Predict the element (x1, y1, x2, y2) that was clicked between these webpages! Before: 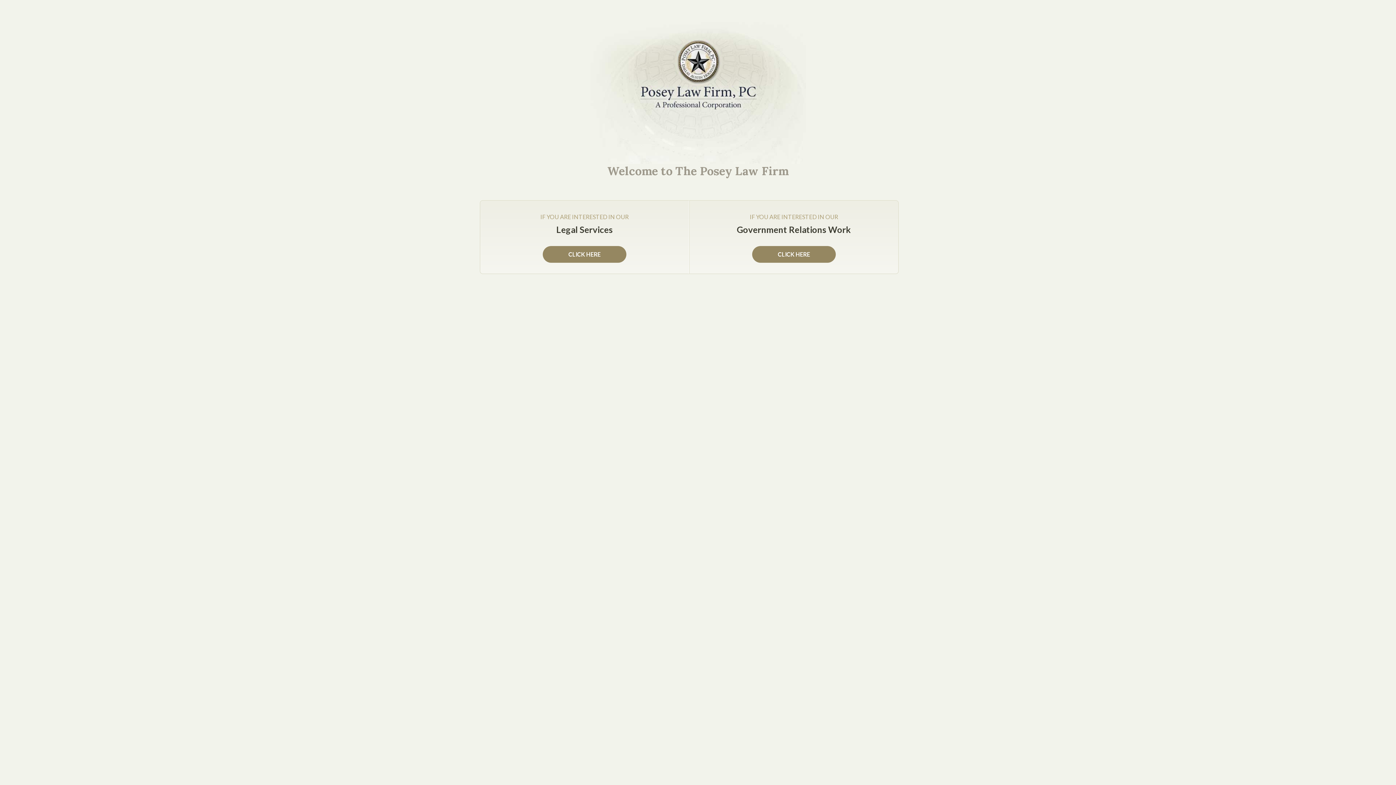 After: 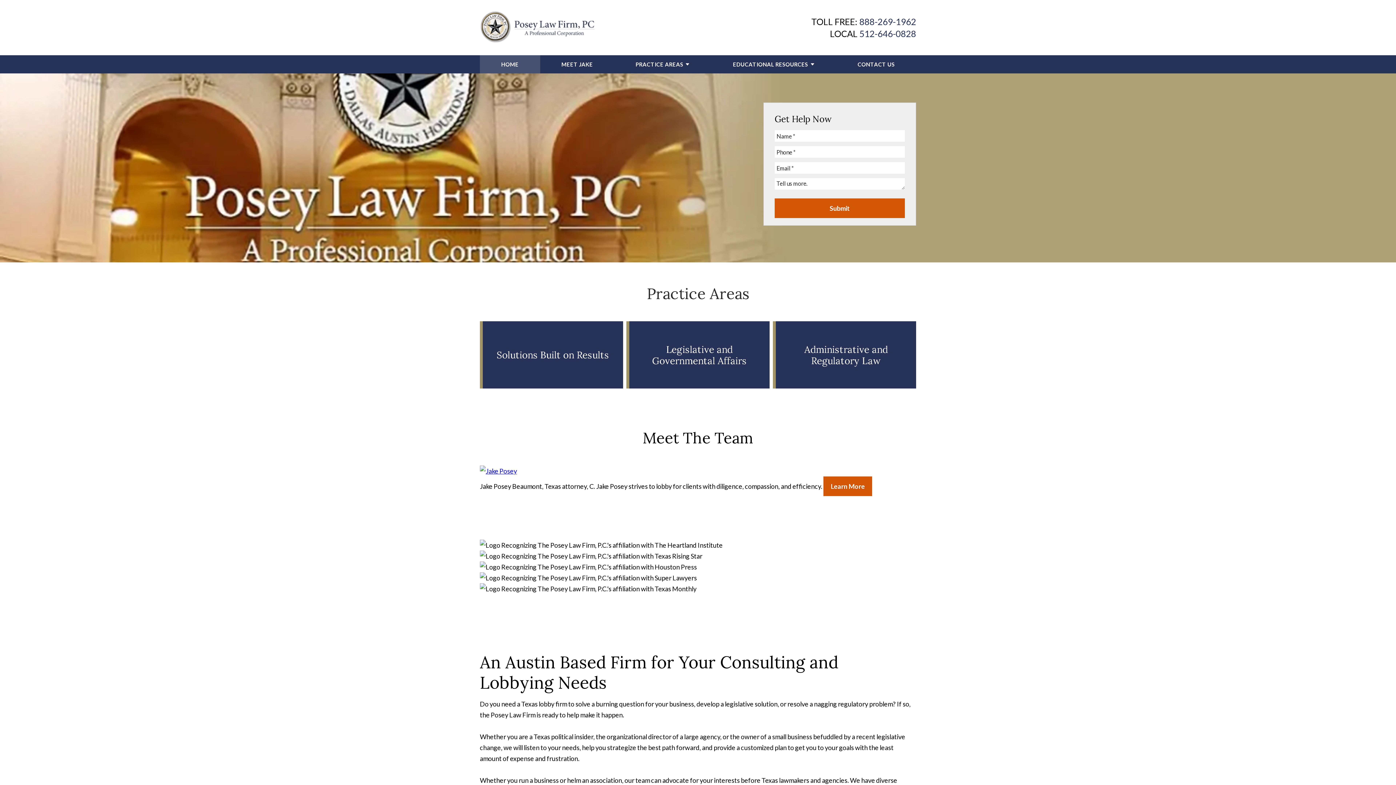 Action: label: CLICK HERE bbox: (752, 246, 835, 262)